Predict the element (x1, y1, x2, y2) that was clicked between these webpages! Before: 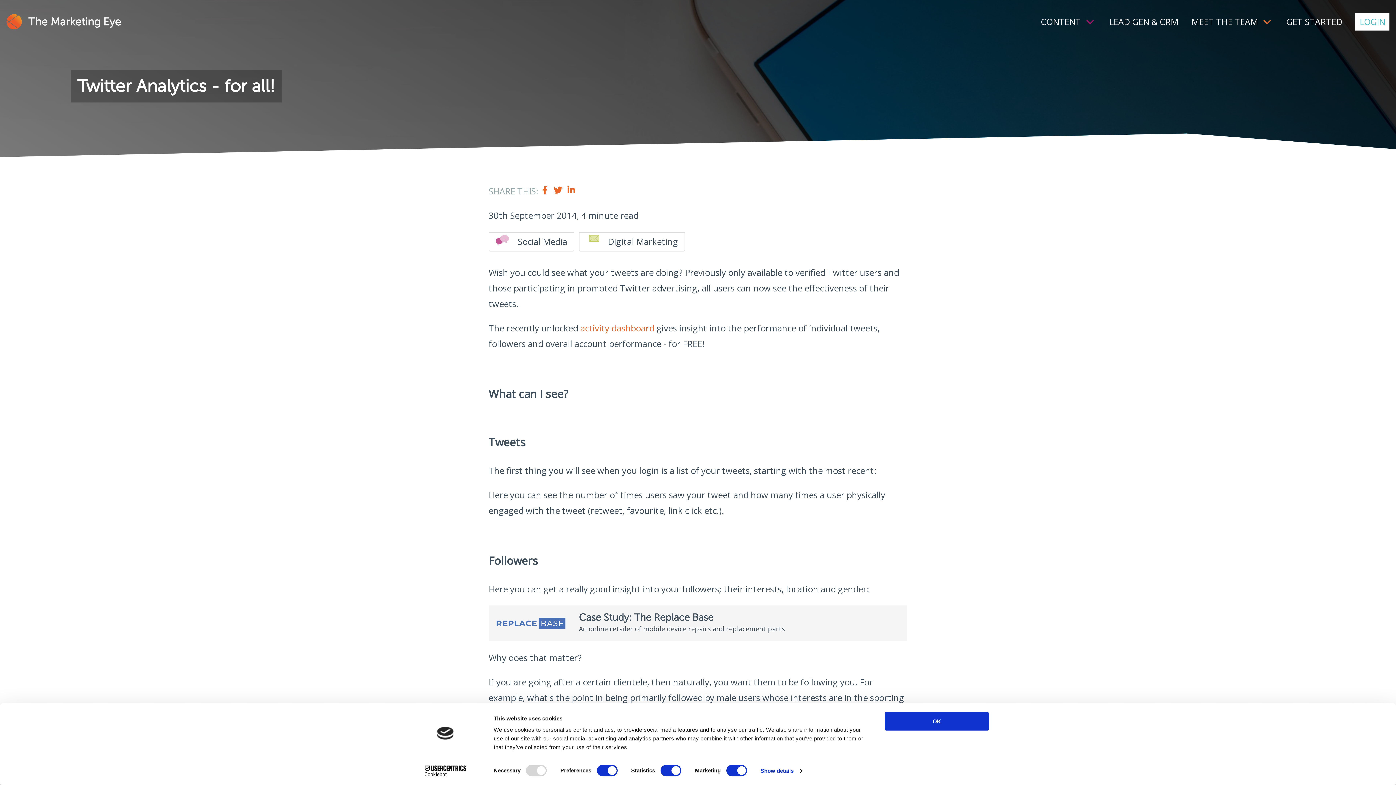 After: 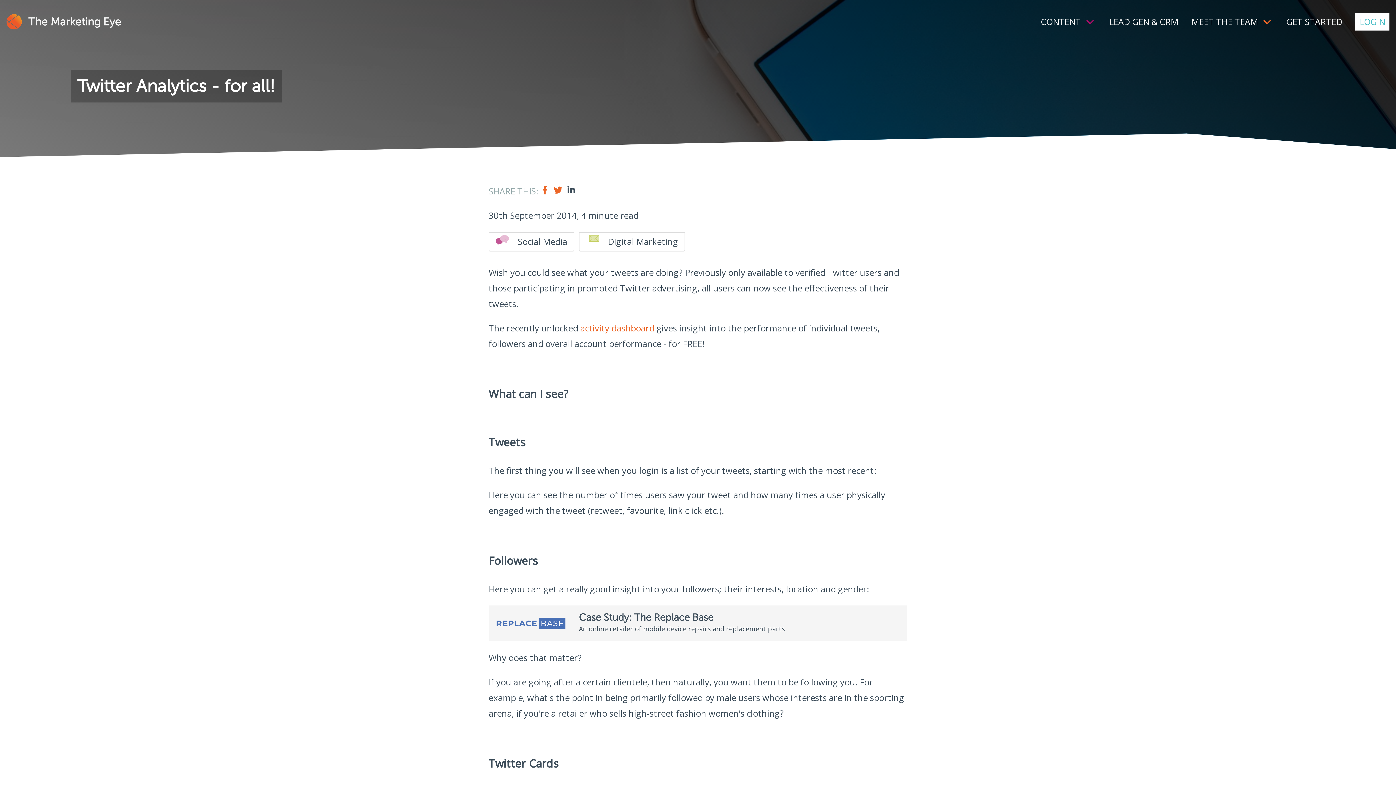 Action: bbox: (564, 183, 577, 196)